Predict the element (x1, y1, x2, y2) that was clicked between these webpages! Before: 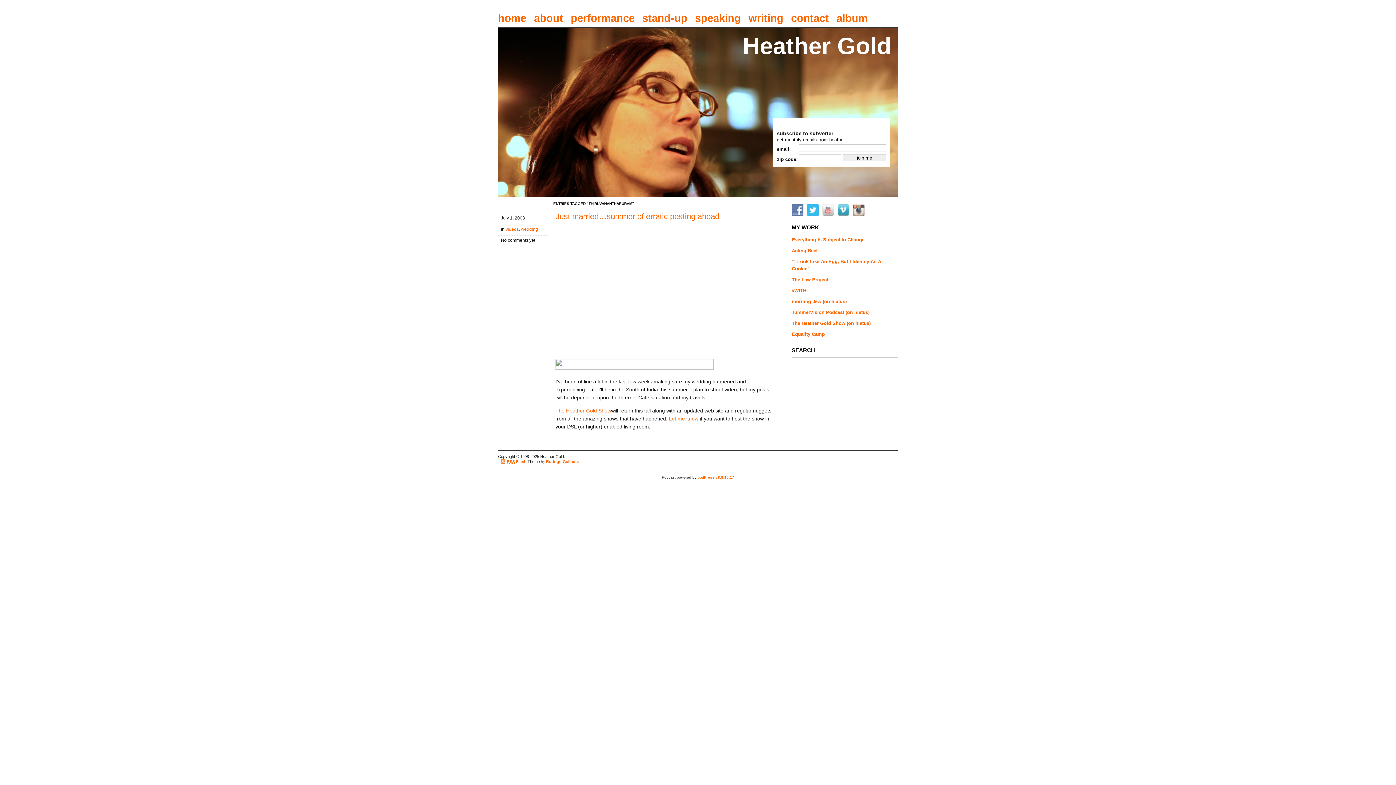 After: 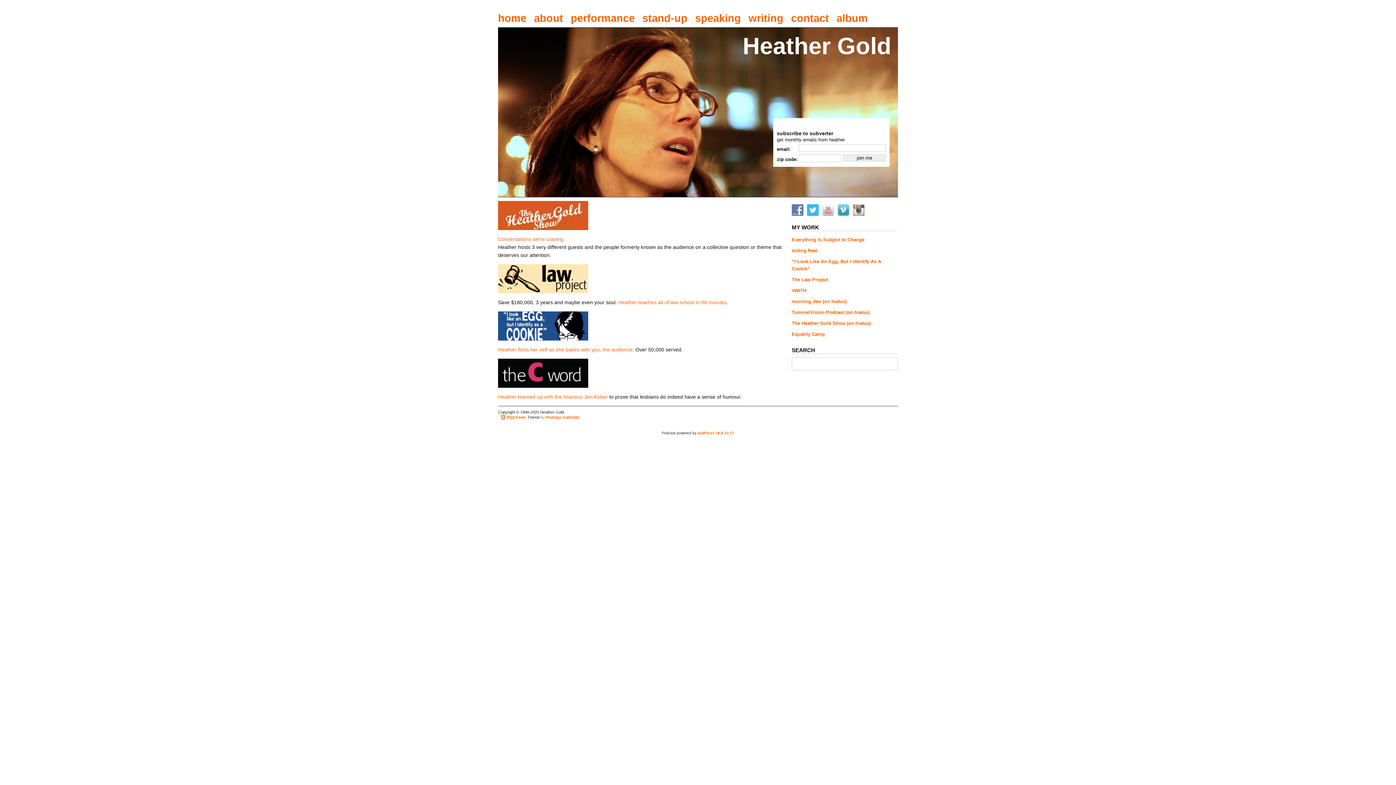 Action: label: The Heather Gold Show (on hiatus) bbox: (792, 320, 870, 326)